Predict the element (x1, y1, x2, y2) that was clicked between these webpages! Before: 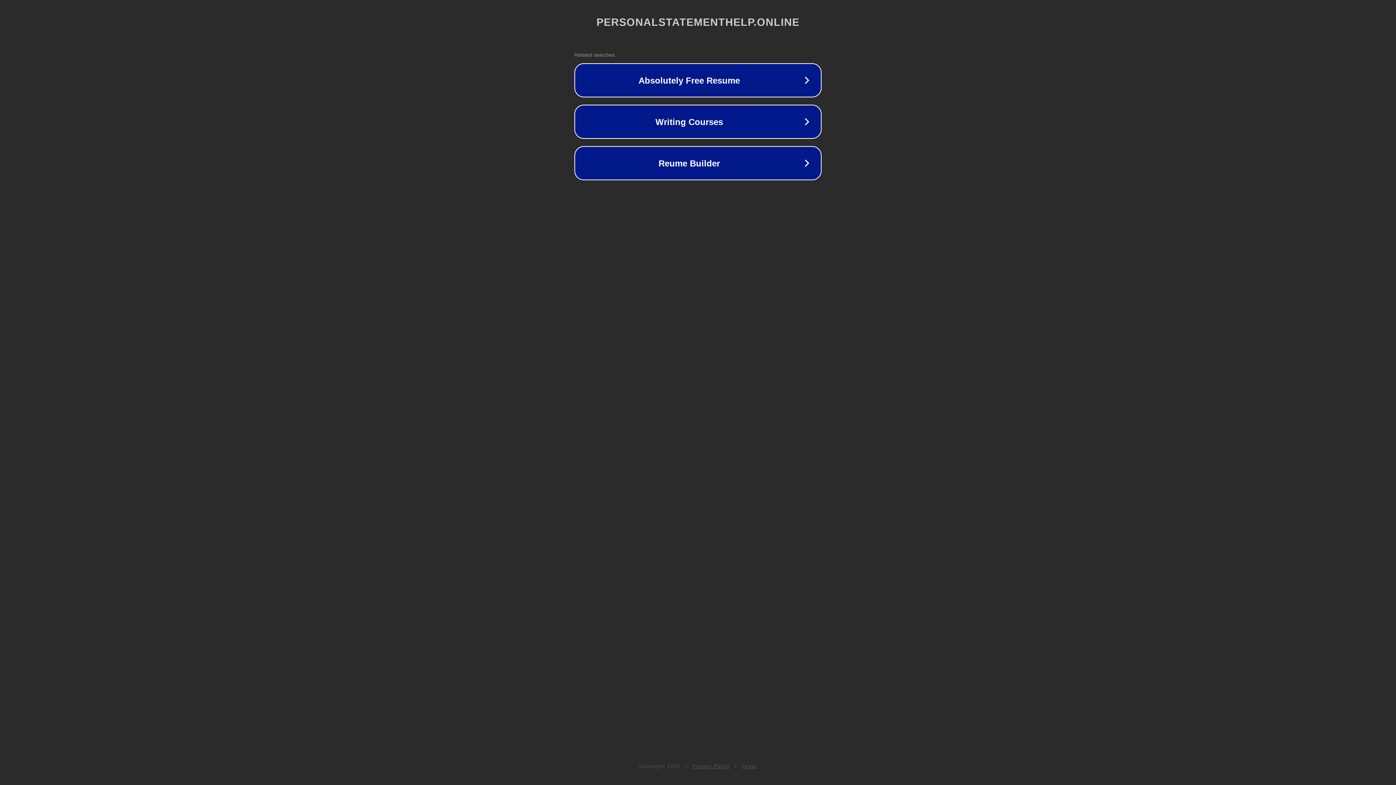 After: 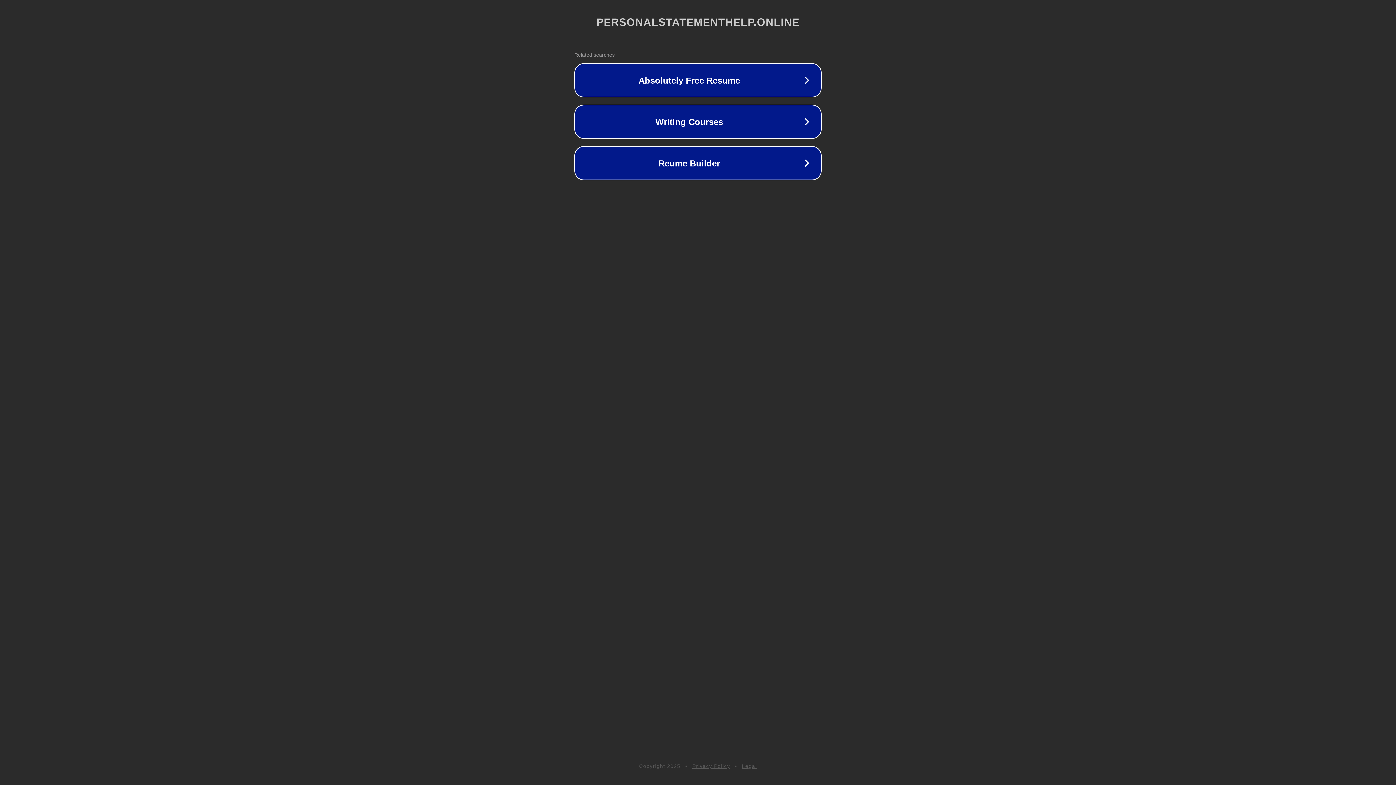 Action: bbox: (742, 763, 757, 769) label: Legal